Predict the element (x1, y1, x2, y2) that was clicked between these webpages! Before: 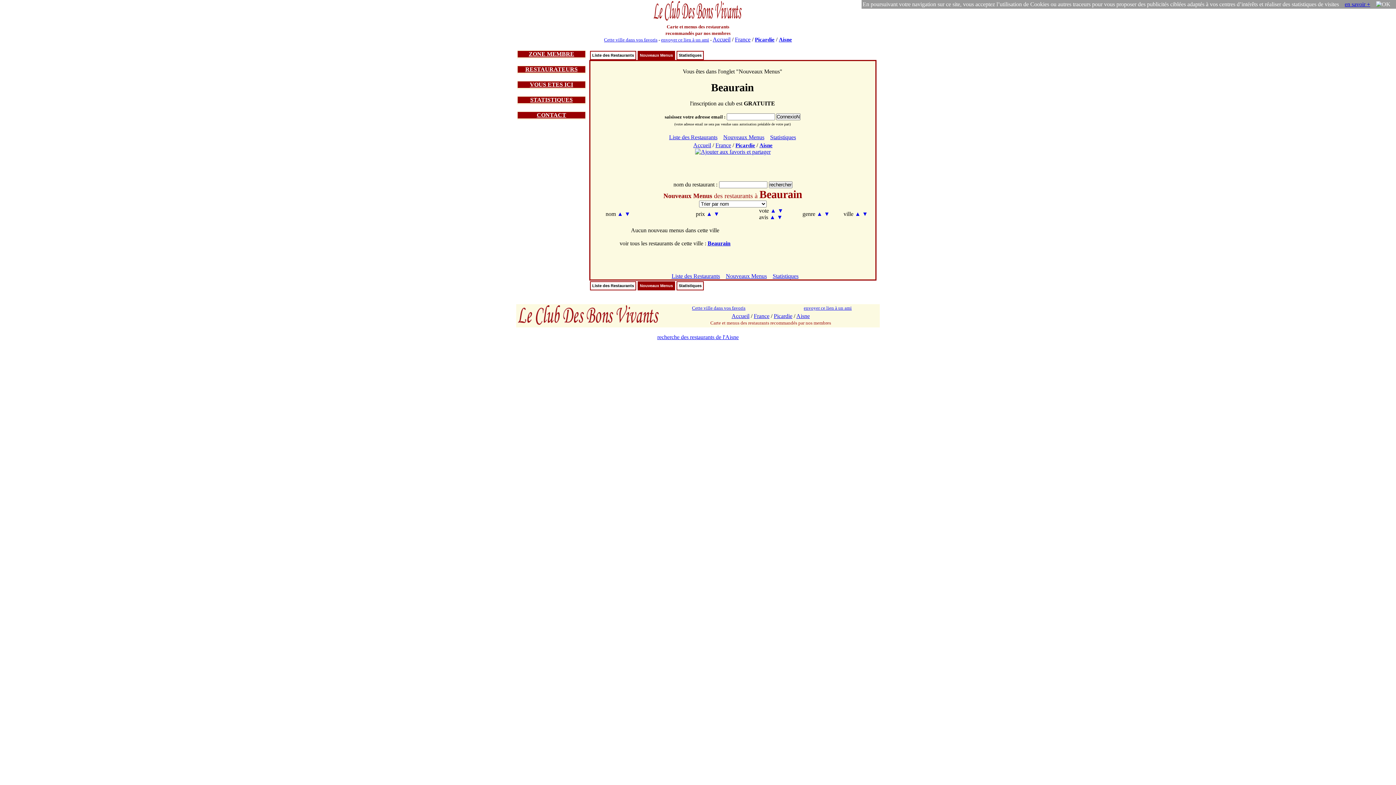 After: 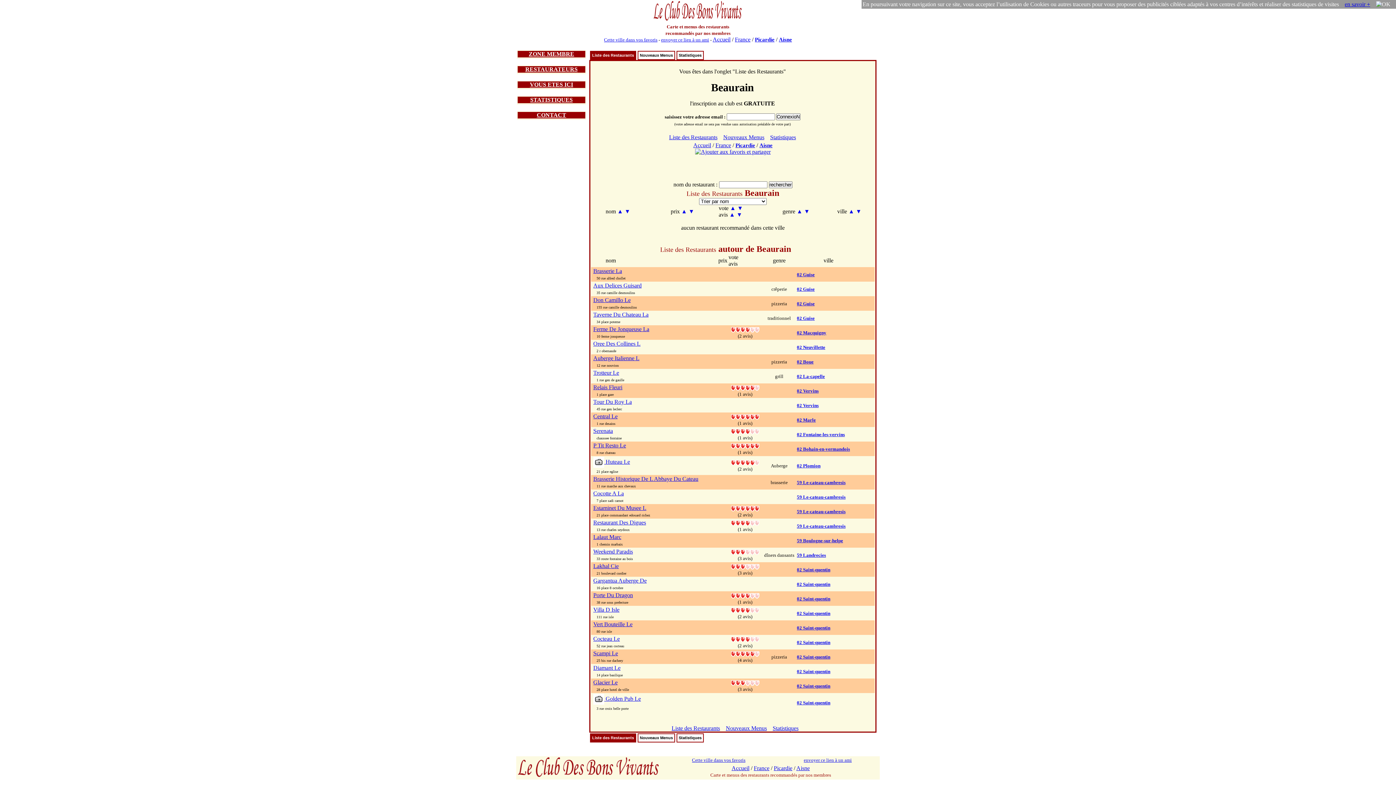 Action: label: Liste des Restaurants bbox: (669, 134, 717, 140)